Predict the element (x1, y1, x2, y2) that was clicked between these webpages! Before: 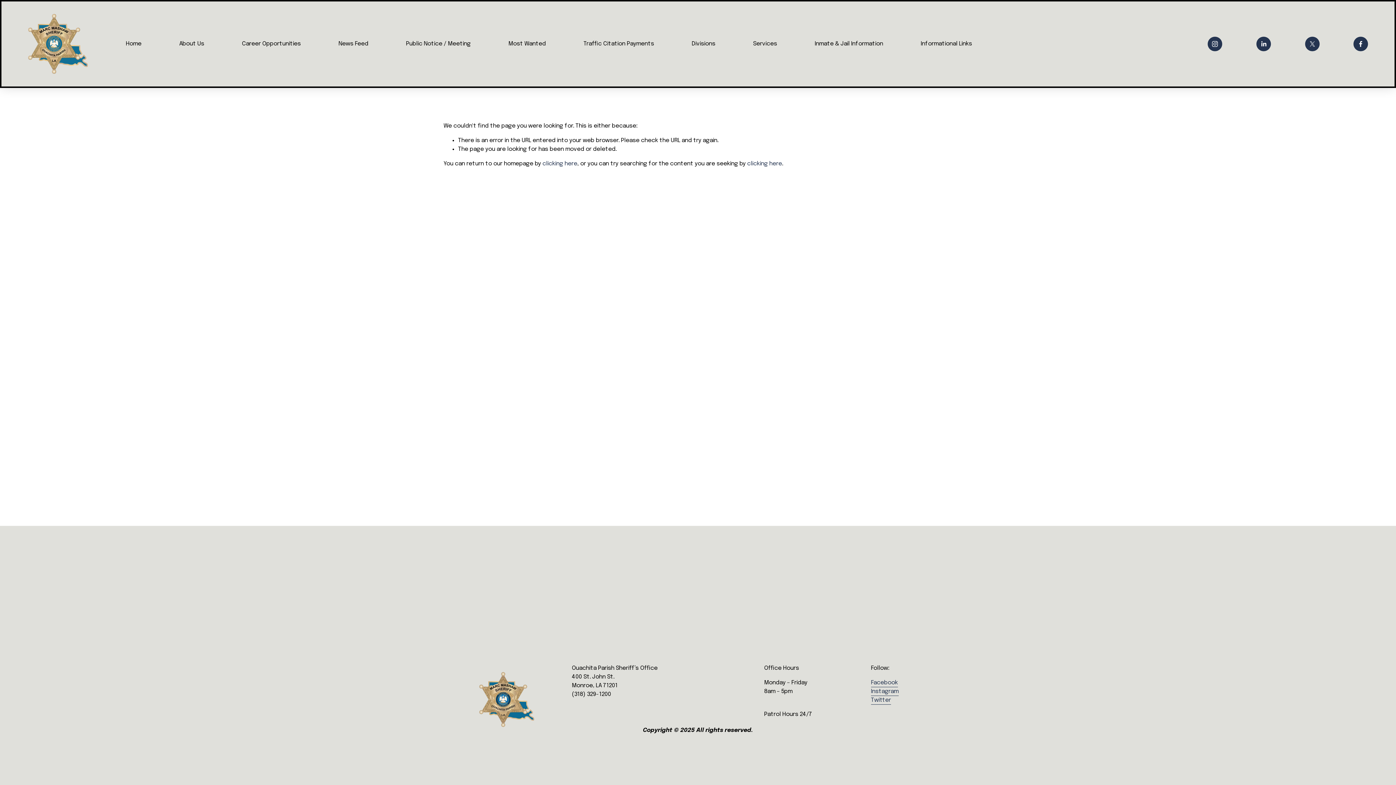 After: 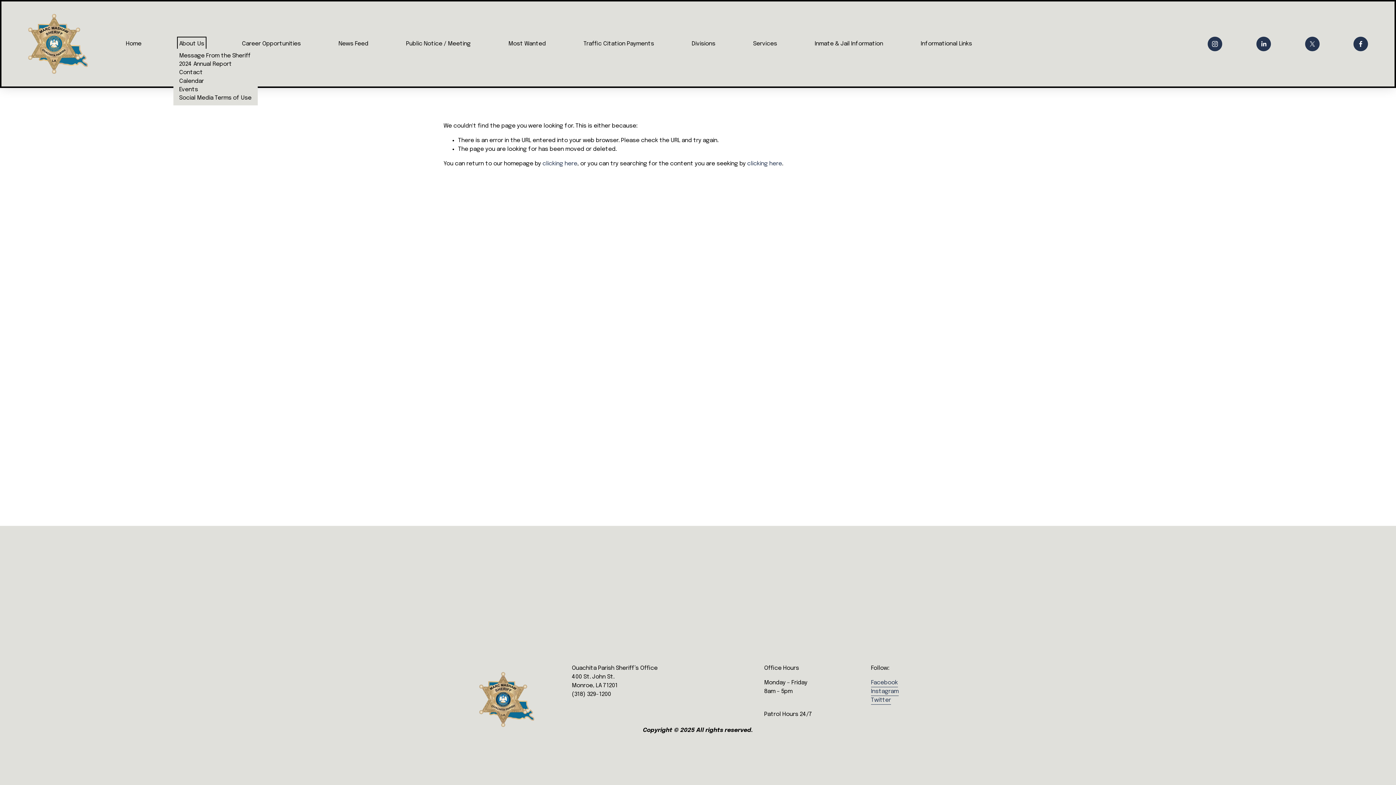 Action: bbox: (179, 39, 204, 48) label: folder dropdown